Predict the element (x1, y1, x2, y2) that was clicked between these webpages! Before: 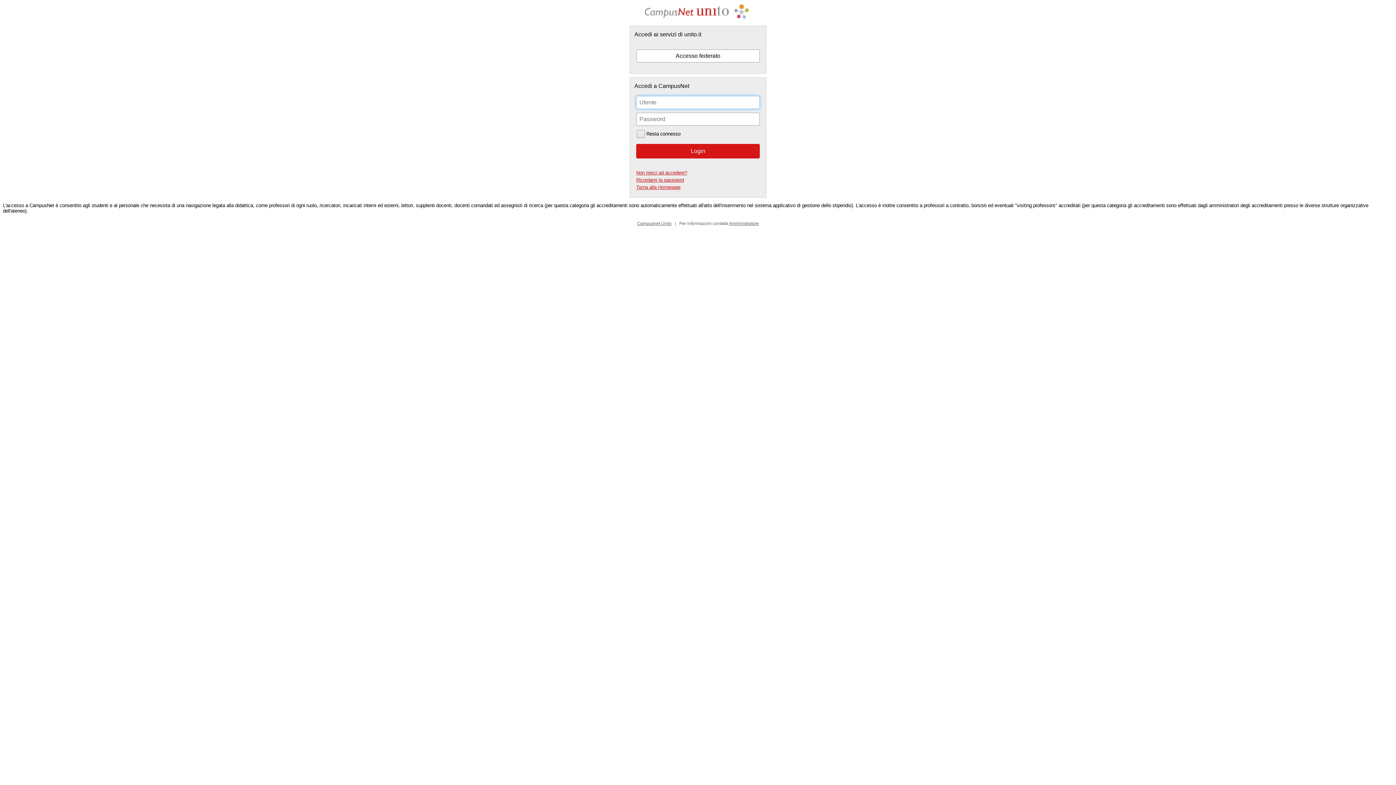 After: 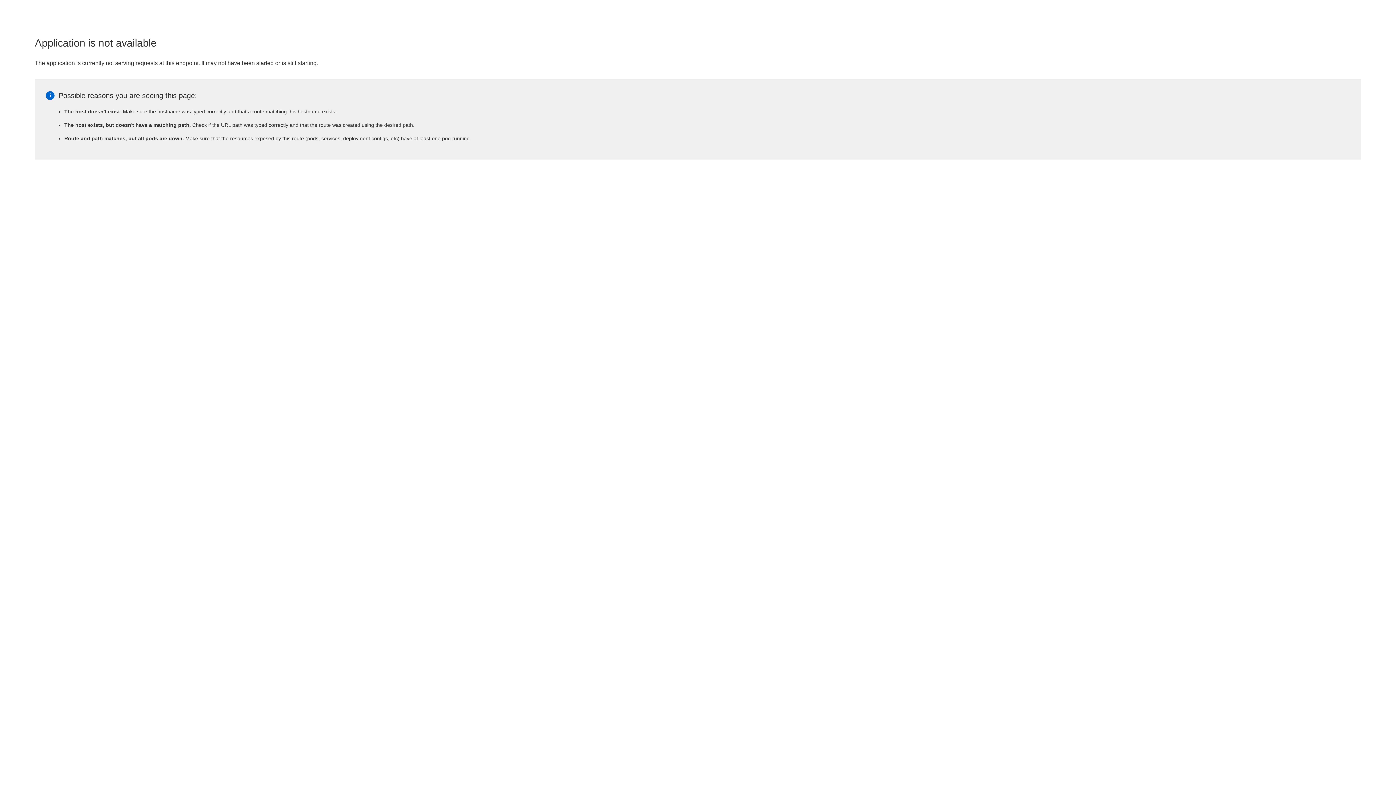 Action: label: Ricordami la password bbox: (636, 177, 684, 182)